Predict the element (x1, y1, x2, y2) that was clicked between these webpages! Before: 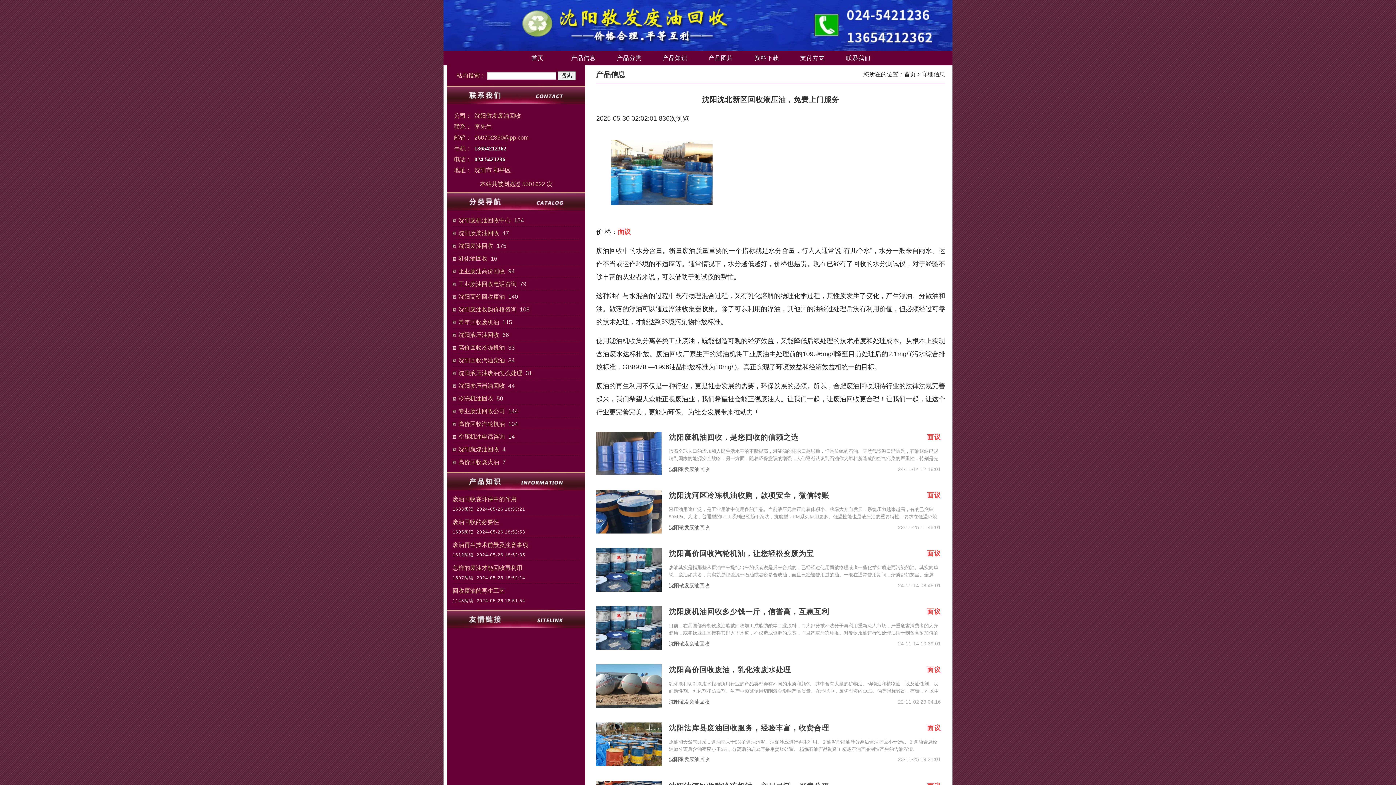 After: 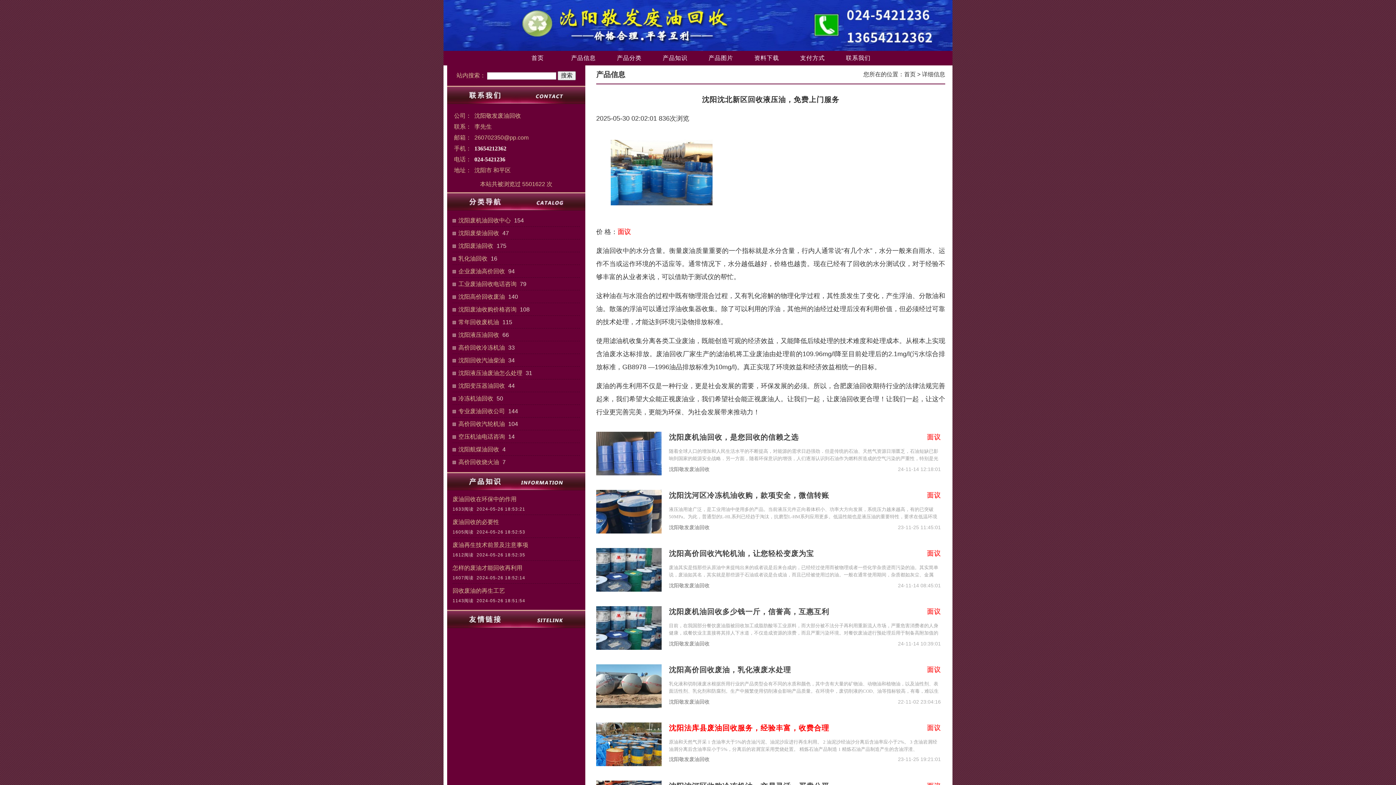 Action: label: 沈阳法库县废油回收服务，经验丰富，收费合理 bbox: (669, 722, 908, 733)